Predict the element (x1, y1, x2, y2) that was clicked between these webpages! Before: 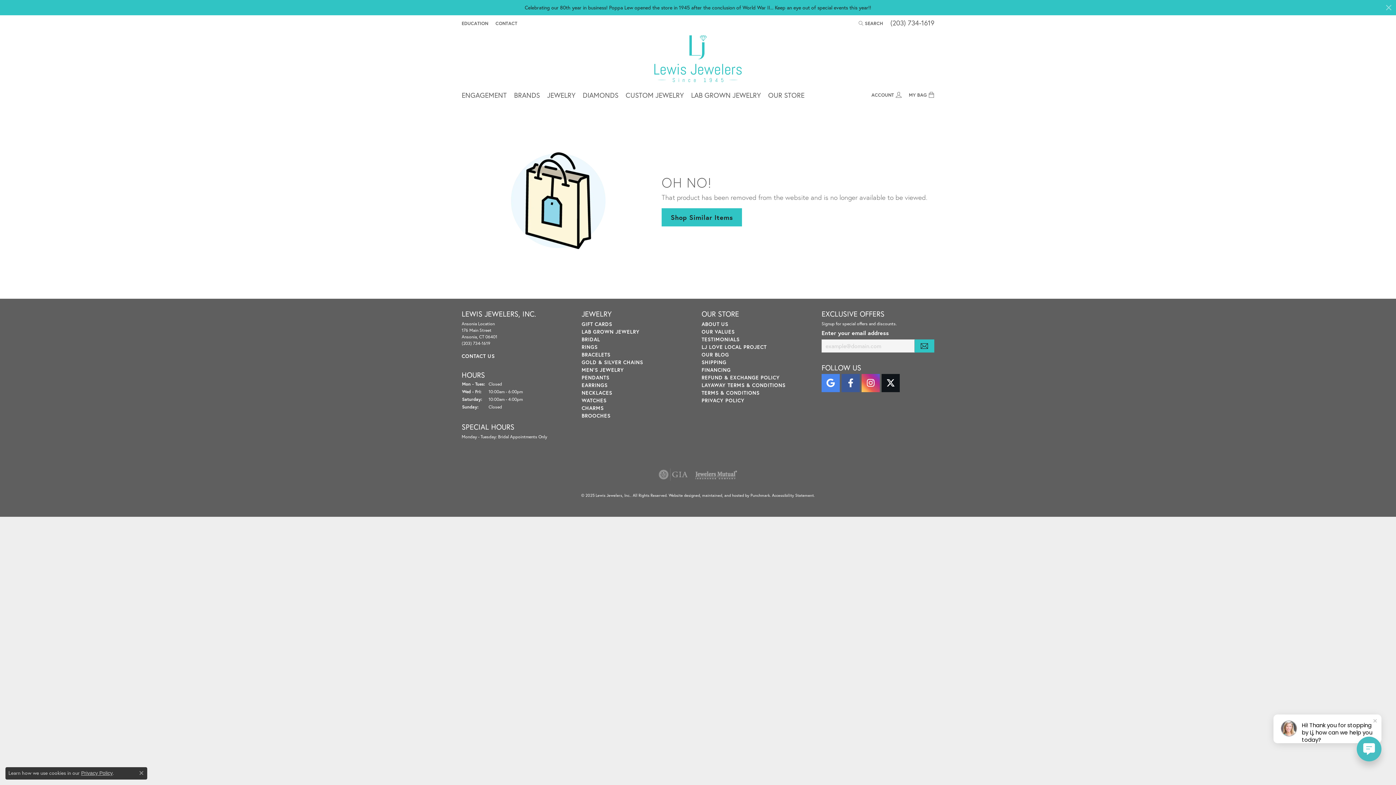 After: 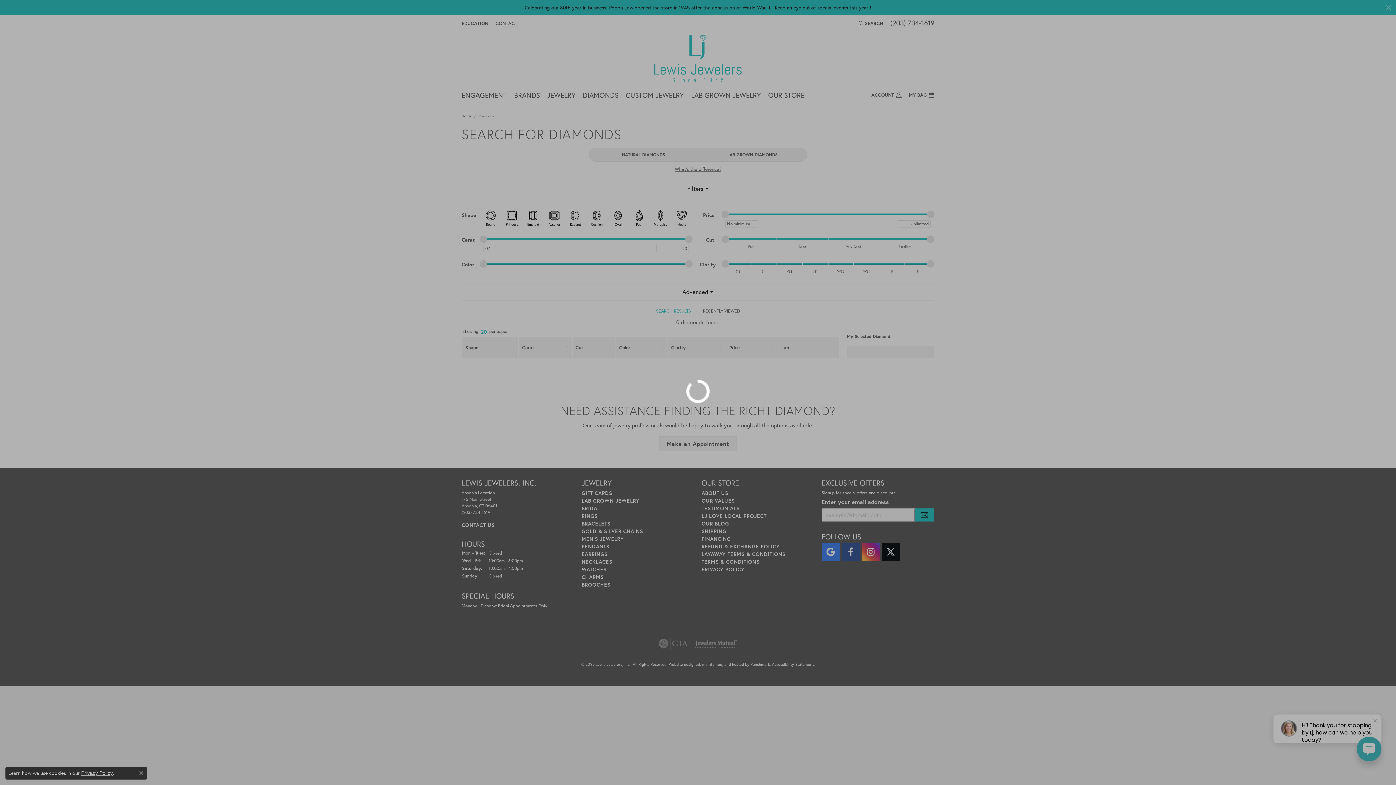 Action: label: DIAMONDS bbox: (582, 87, 618, 102)